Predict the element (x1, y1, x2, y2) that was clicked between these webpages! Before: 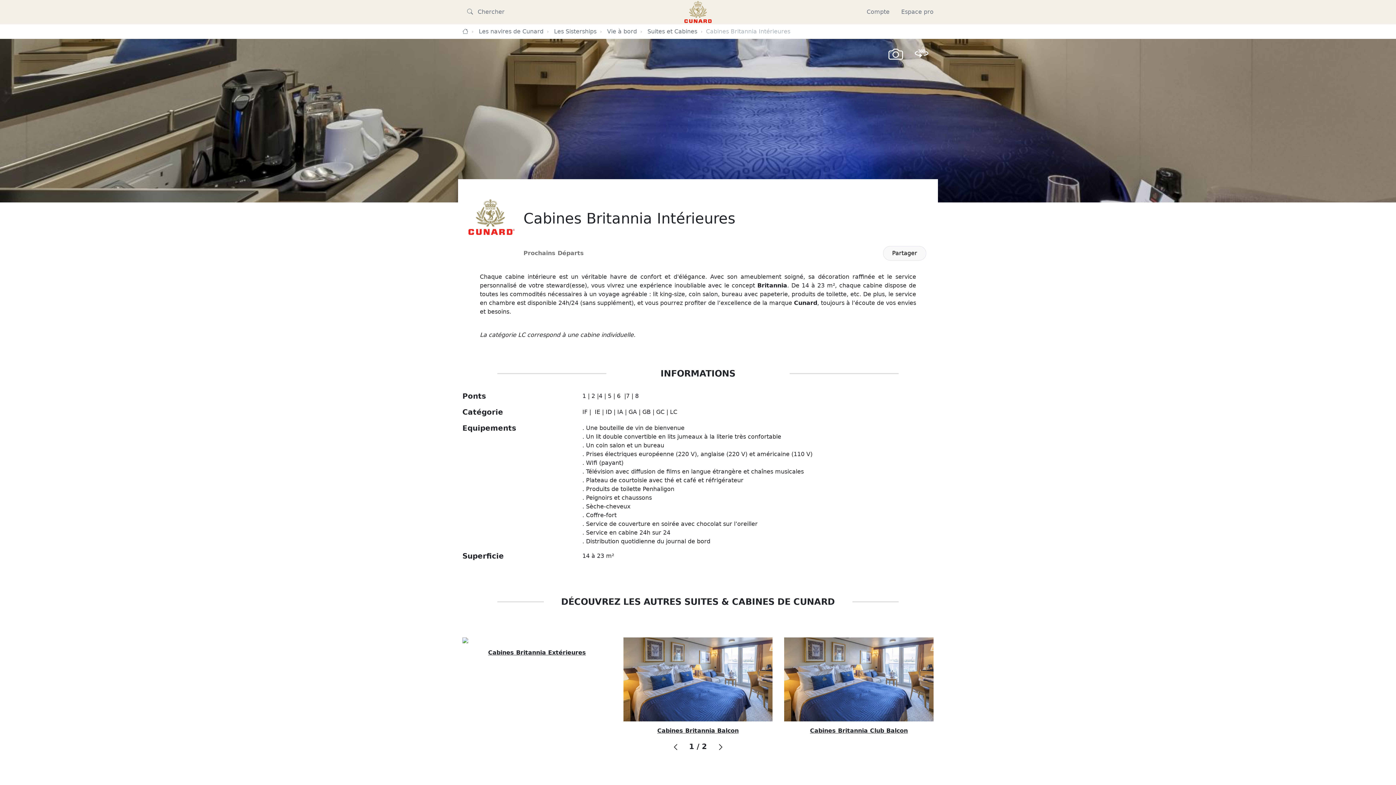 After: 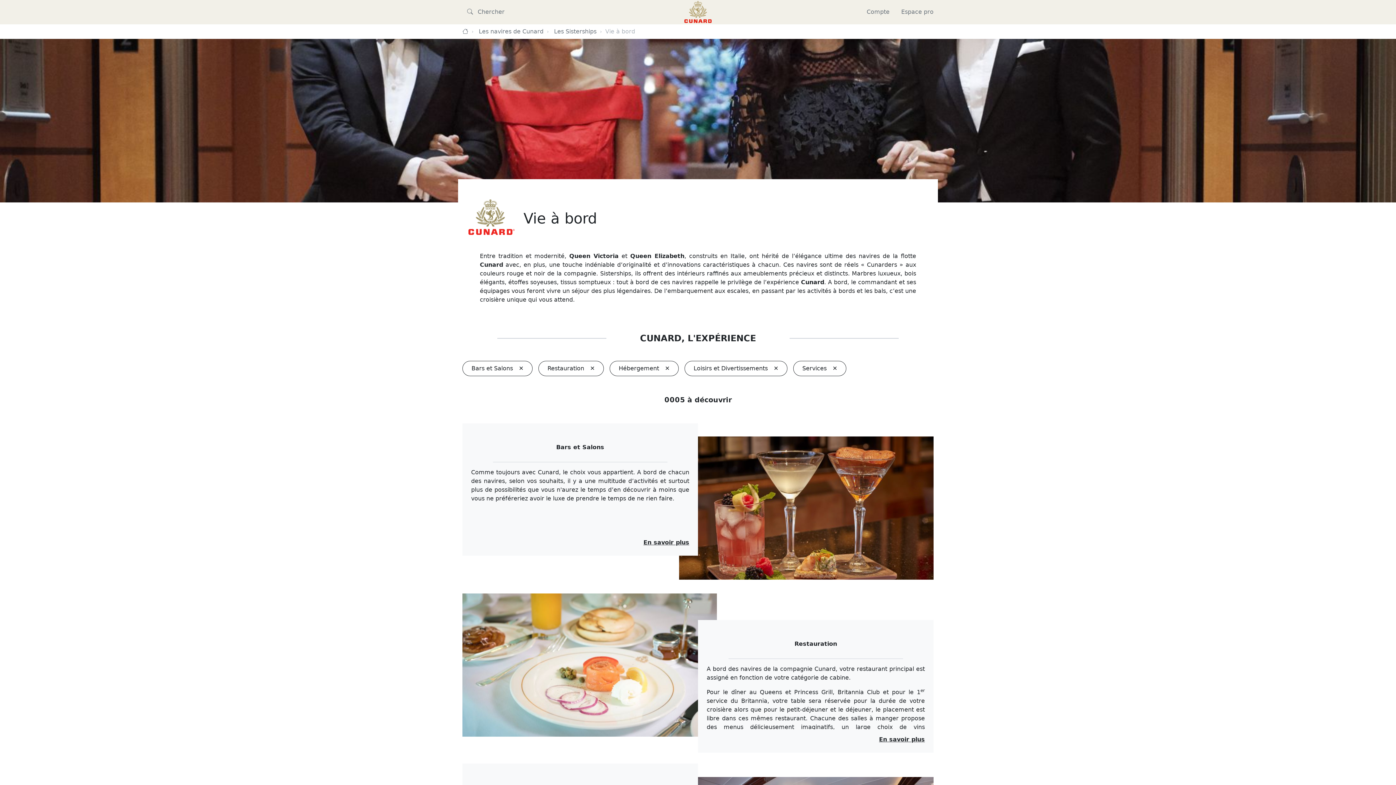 Action: label: Vie à bord bbox: (607, 27, 637, 34)